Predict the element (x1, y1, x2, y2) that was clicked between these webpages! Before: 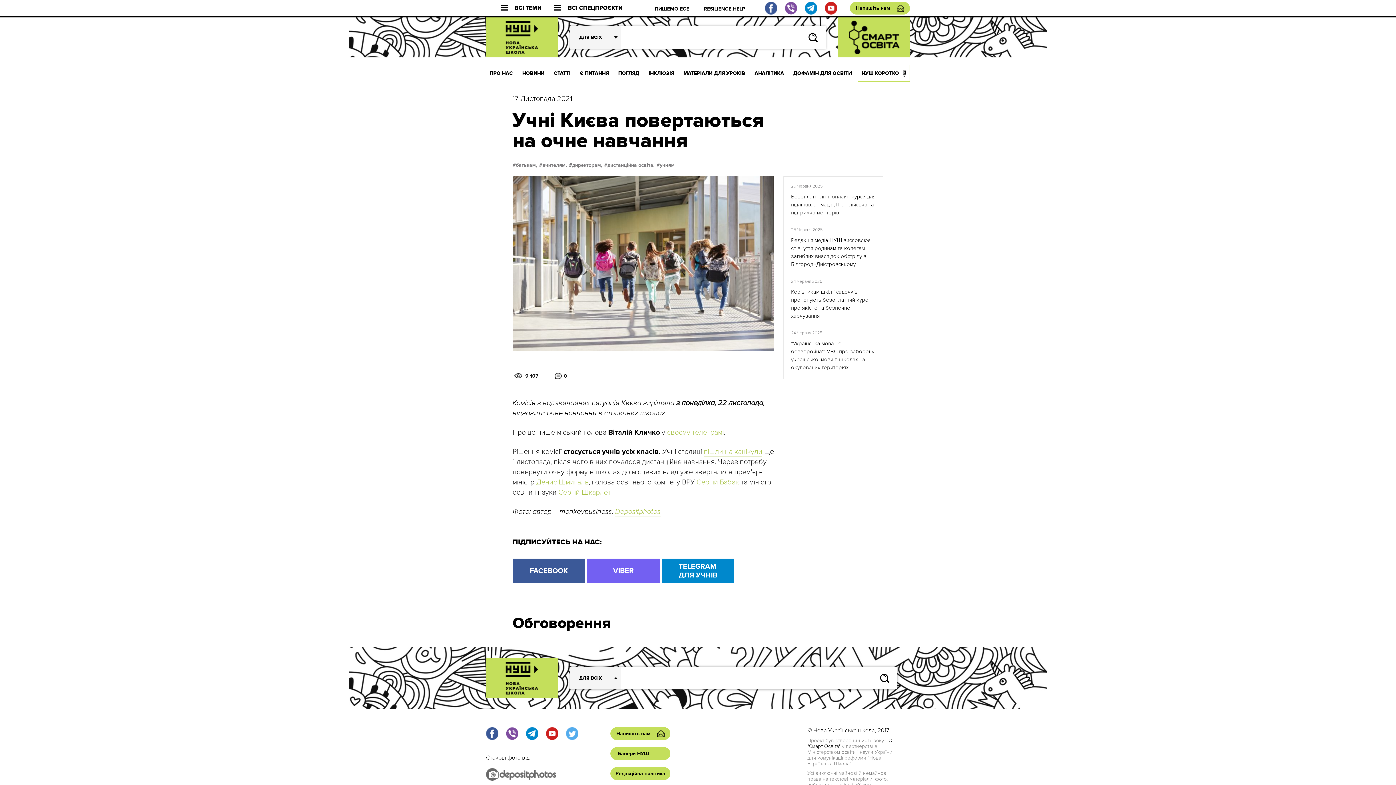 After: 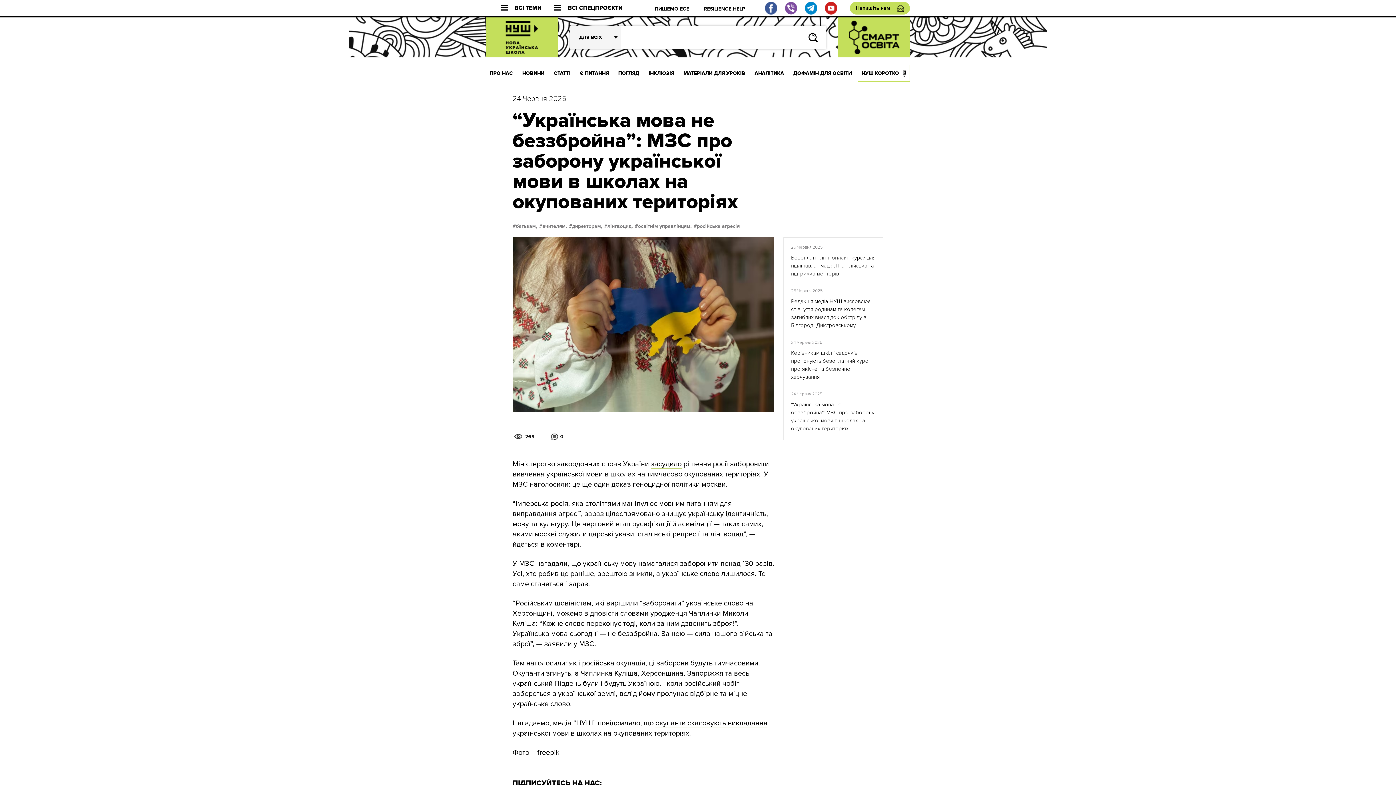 Action: label: “Українська мова не беззбройна”: МЗС про заборону української мови в школах на окупованих територіях bbox: (791, 339, 876, 371)